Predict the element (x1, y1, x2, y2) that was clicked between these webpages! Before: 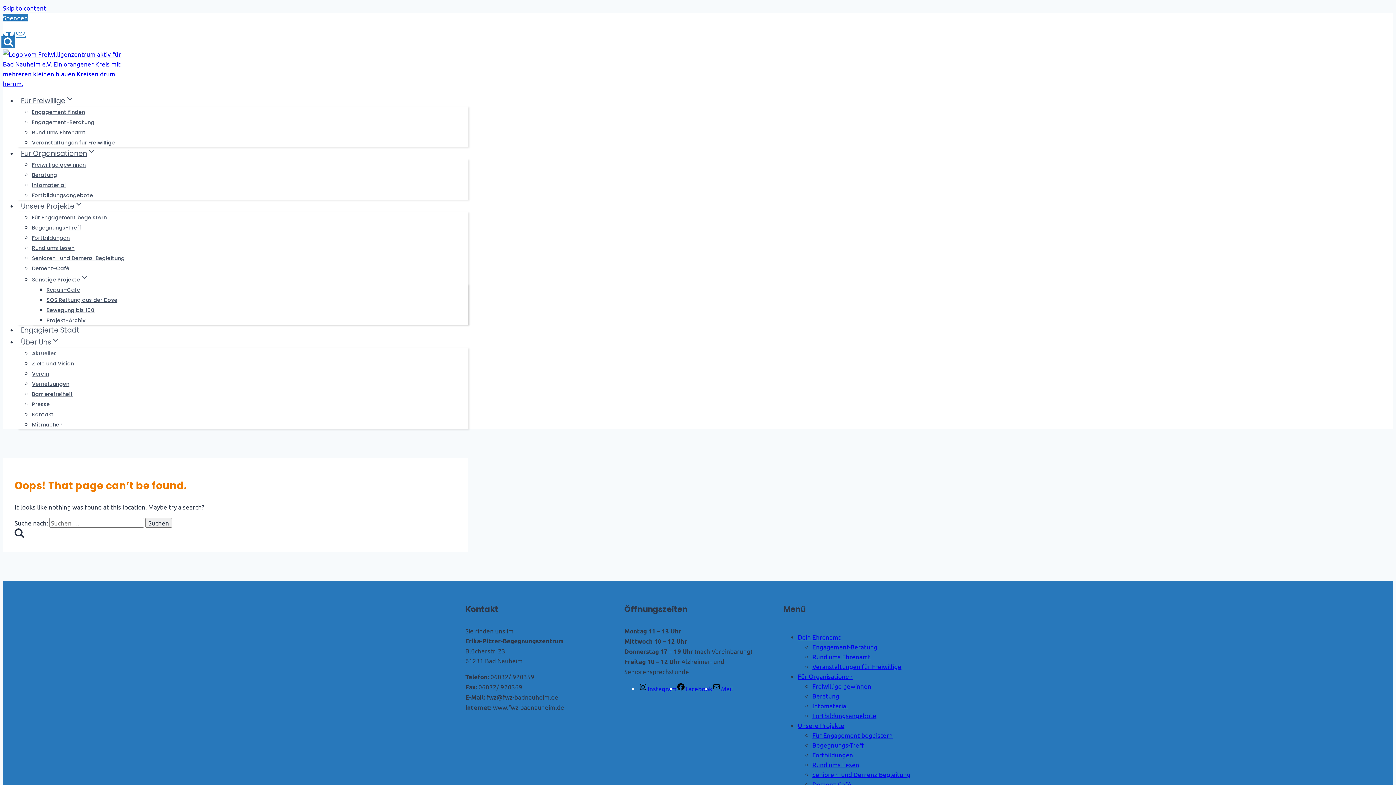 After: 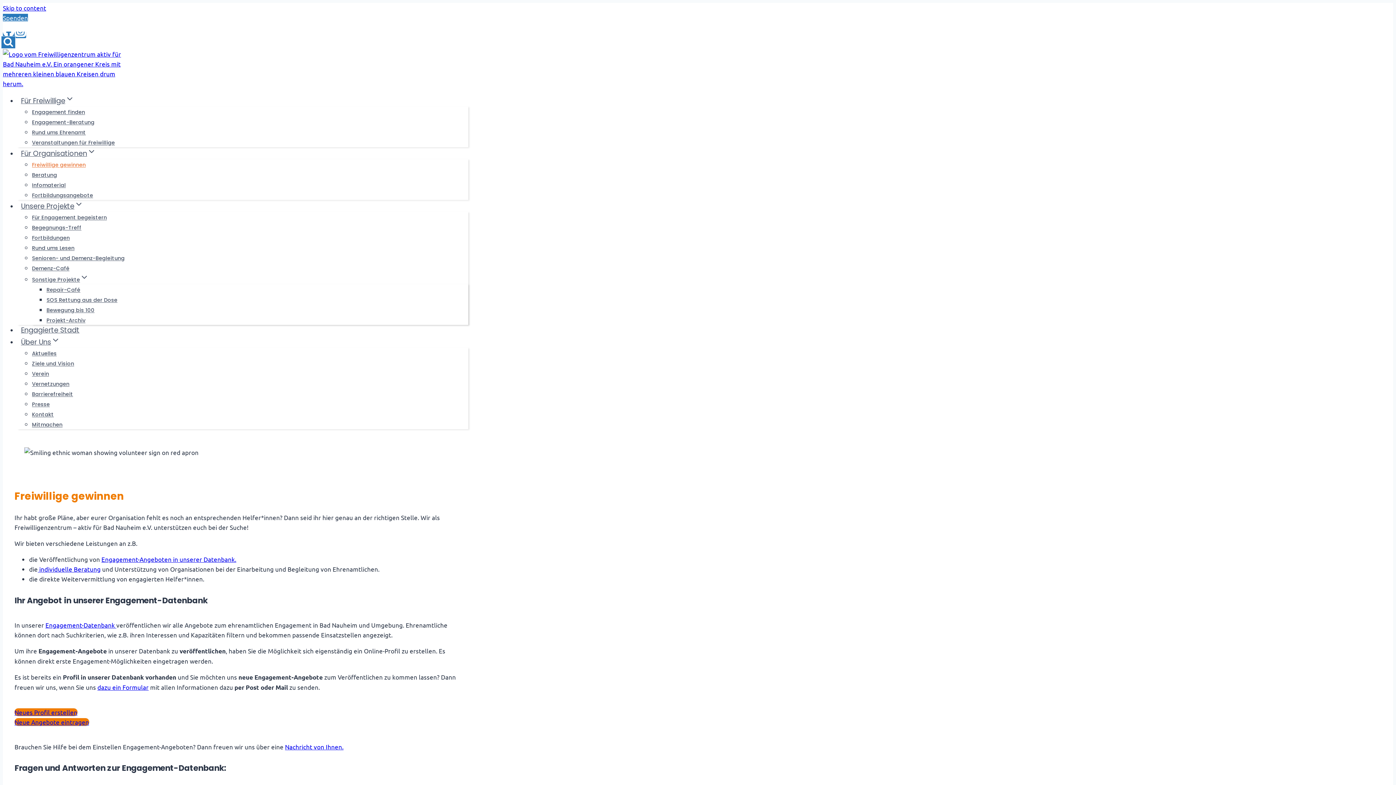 Action: bbox: (32, 157, 85, 172) label: Freiwillige gewinnen